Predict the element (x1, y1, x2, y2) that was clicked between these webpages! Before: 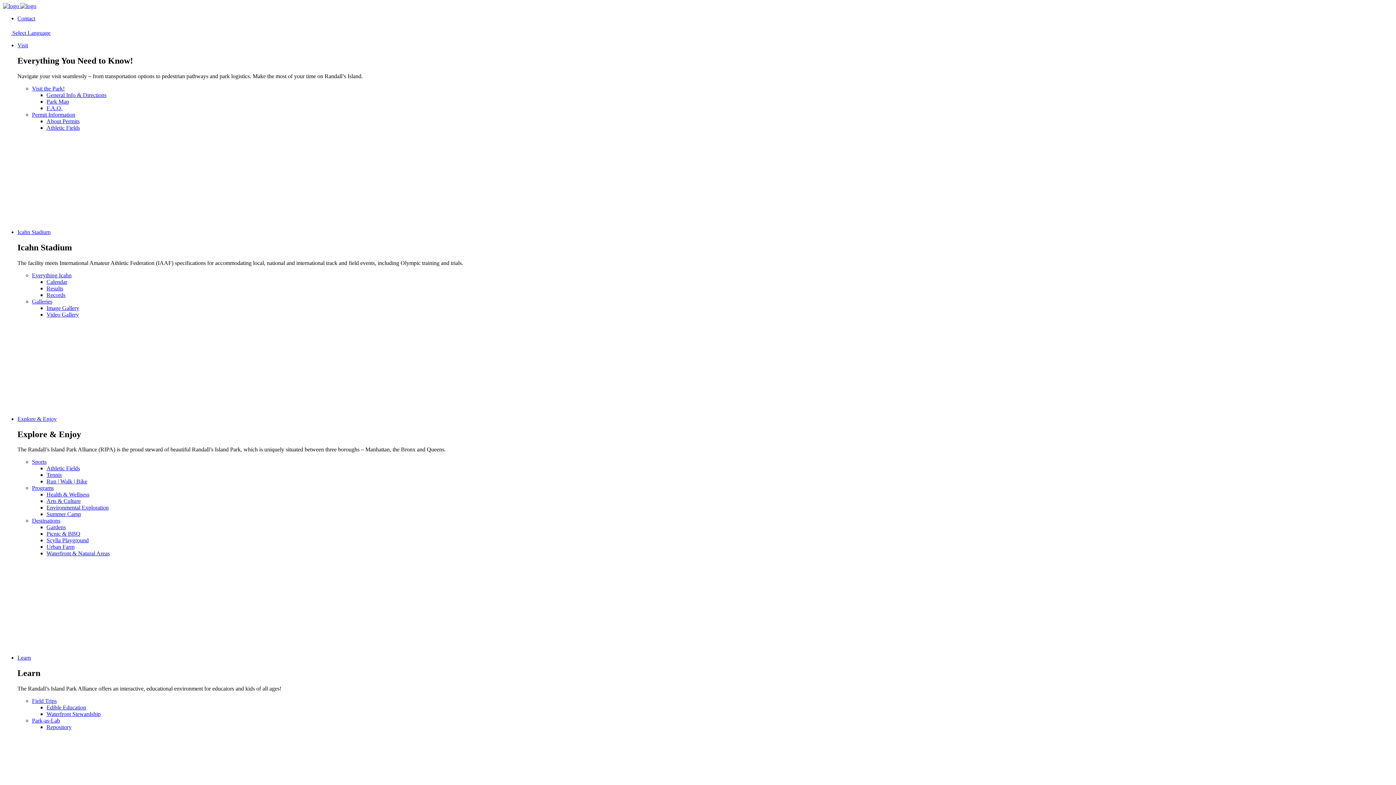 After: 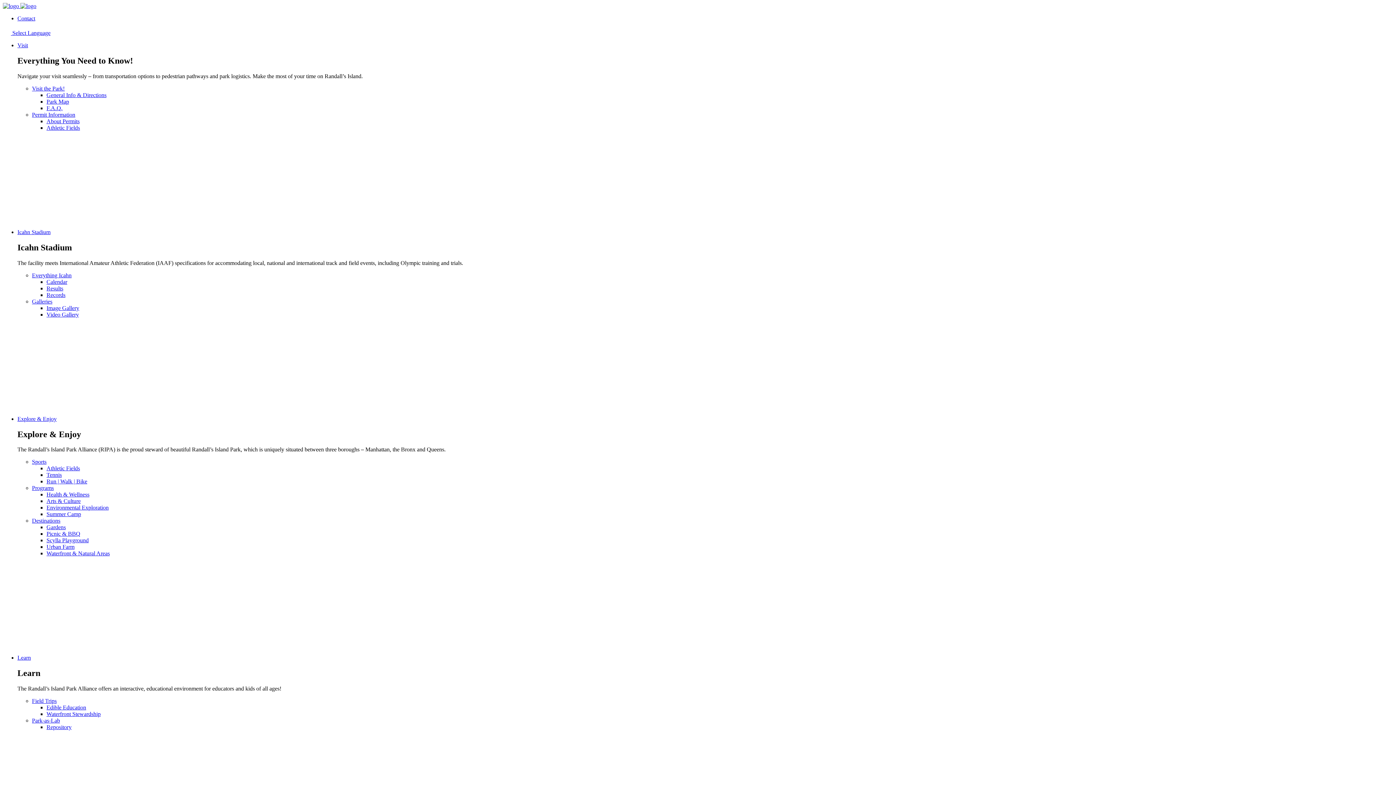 Action: bbox: (46, 118, 79, 124) label: About Permits